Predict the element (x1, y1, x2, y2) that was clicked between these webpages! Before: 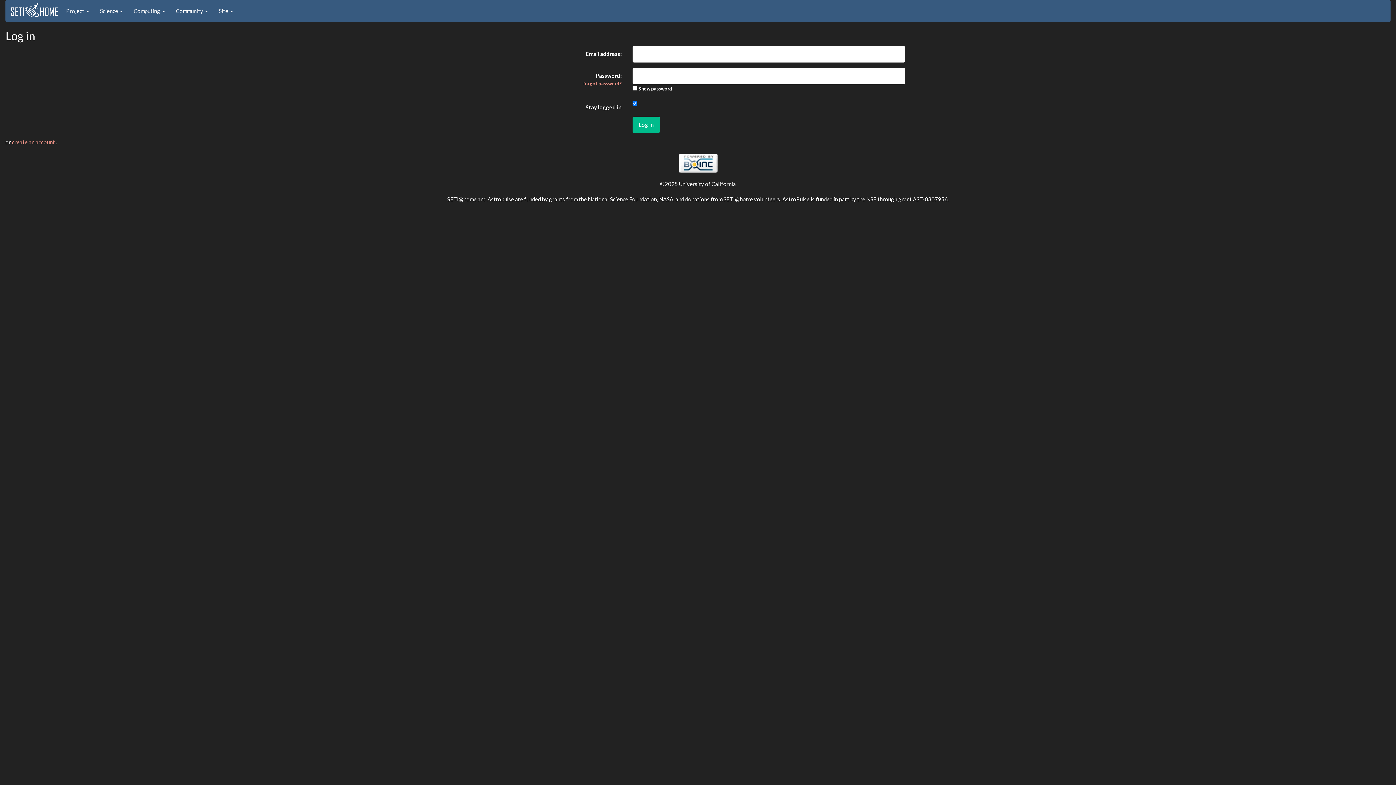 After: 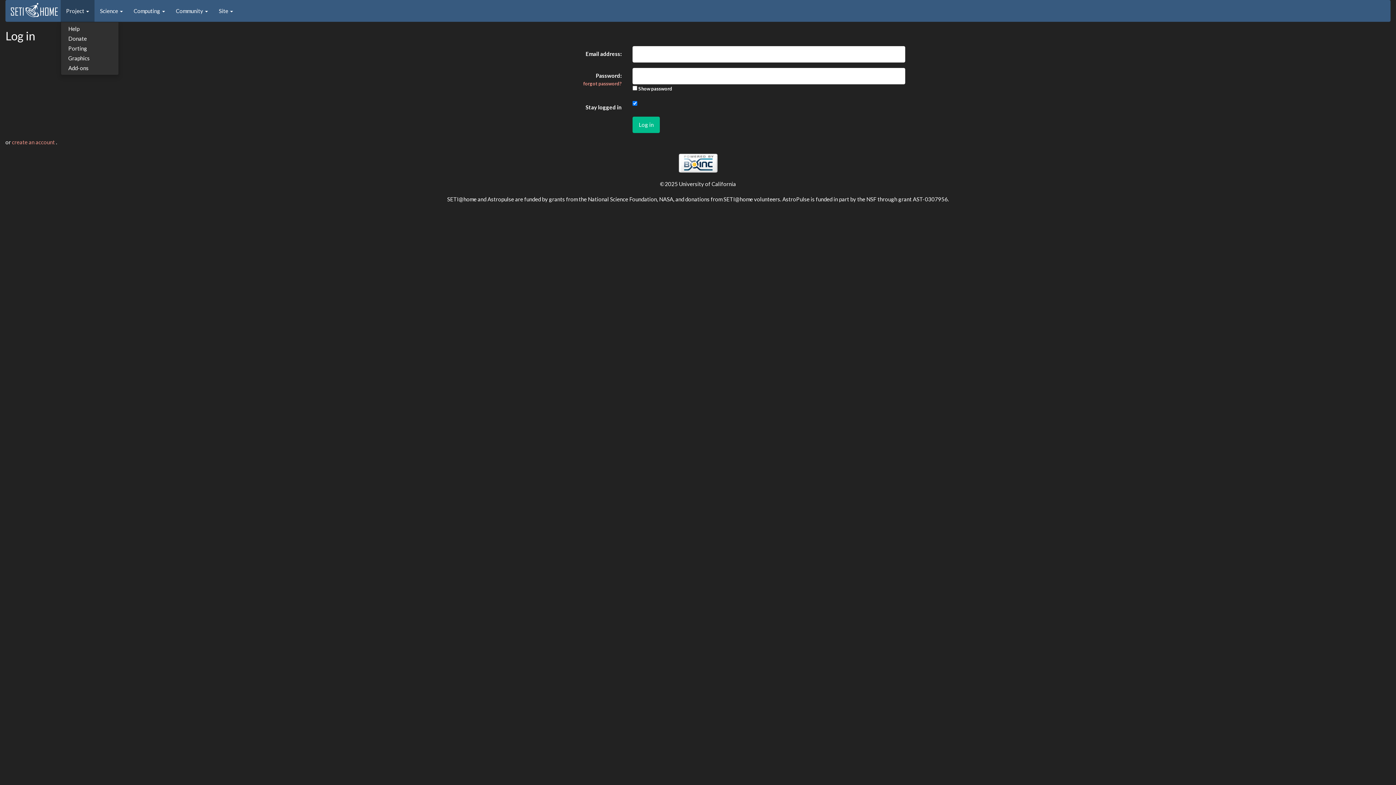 Action: bbox: (60, 0, 94, 21) label: Project 